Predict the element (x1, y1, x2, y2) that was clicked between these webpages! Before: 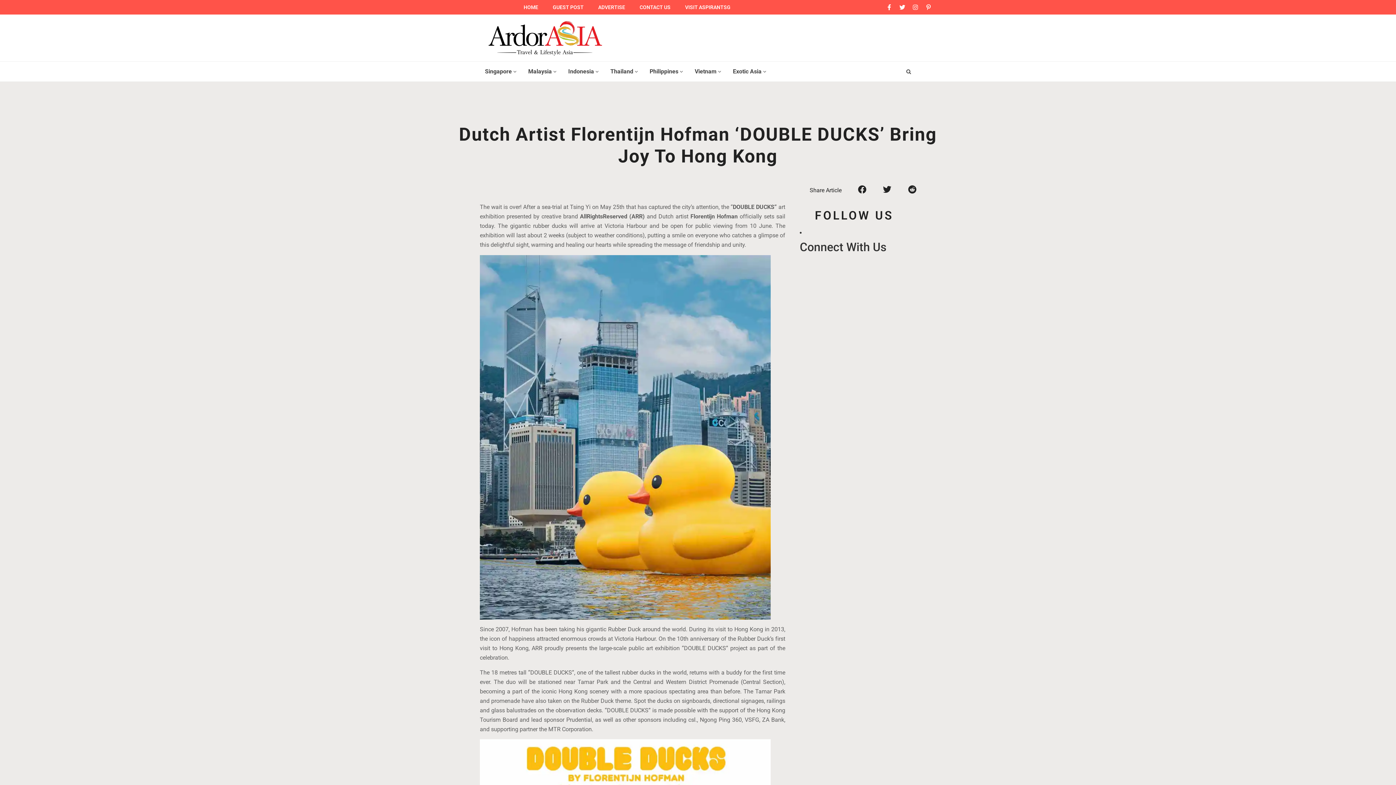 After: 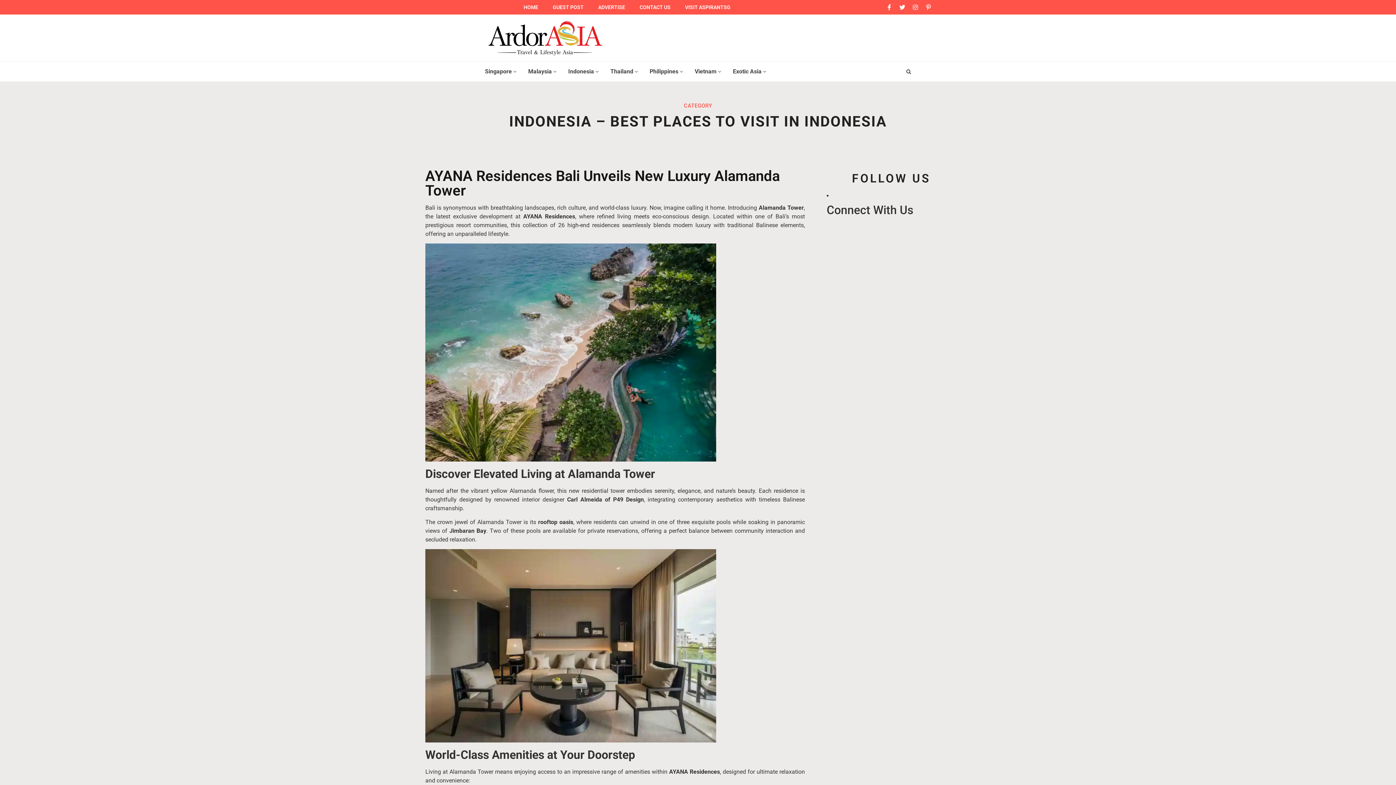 Action: bbox: (563, 61, 604, 81) label: Indonesia 